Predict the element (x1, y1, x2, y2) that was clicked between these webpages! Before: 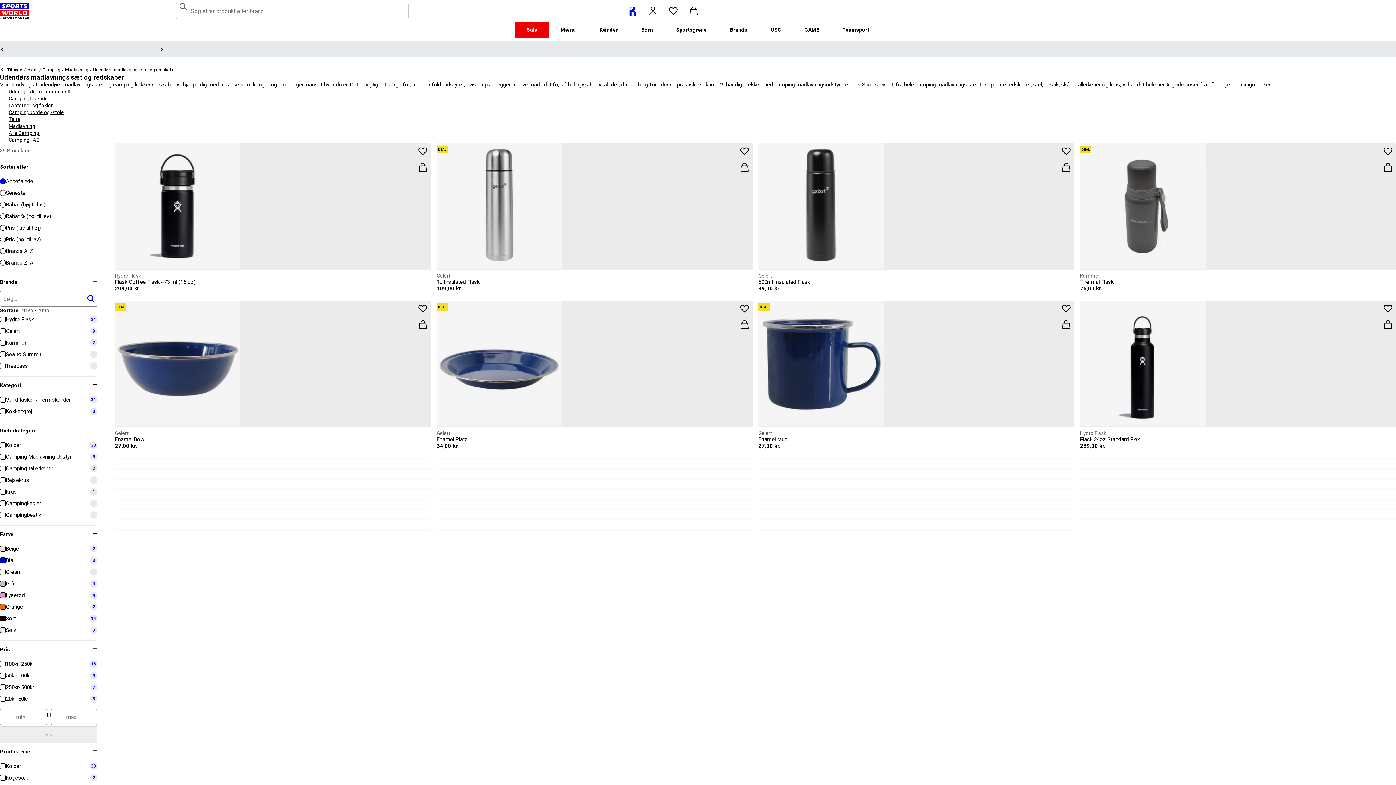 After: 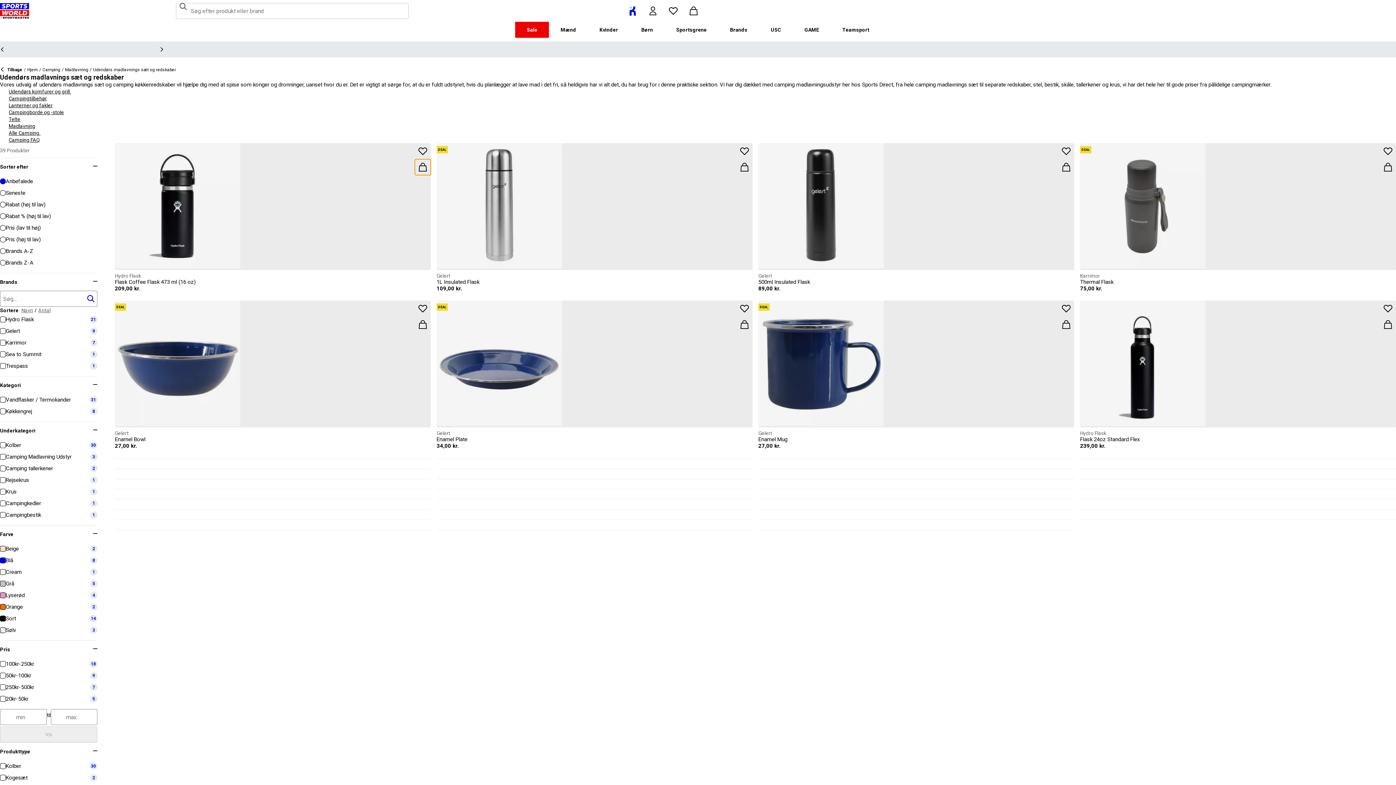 Action: bbox: (414, 159, 430, 175) label: Tilføj til kurv